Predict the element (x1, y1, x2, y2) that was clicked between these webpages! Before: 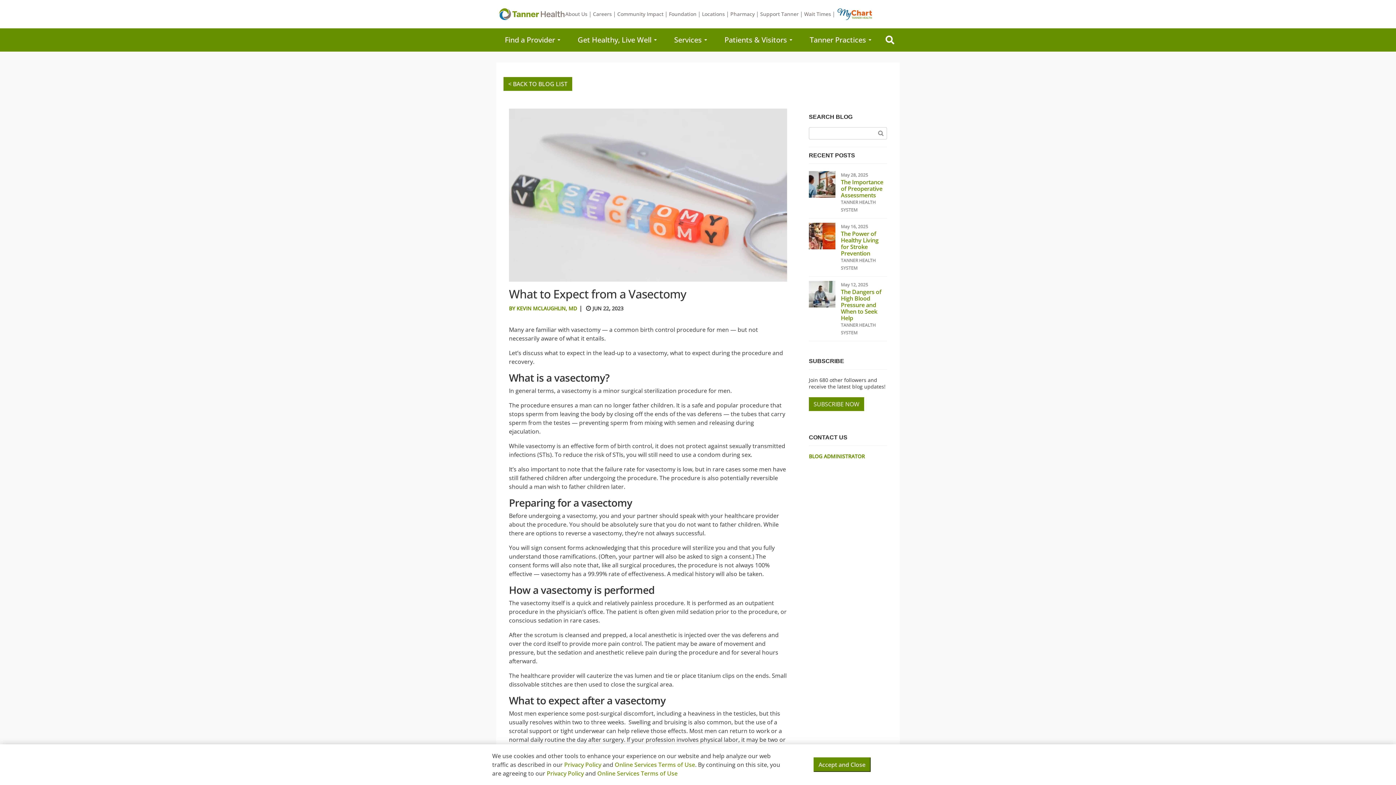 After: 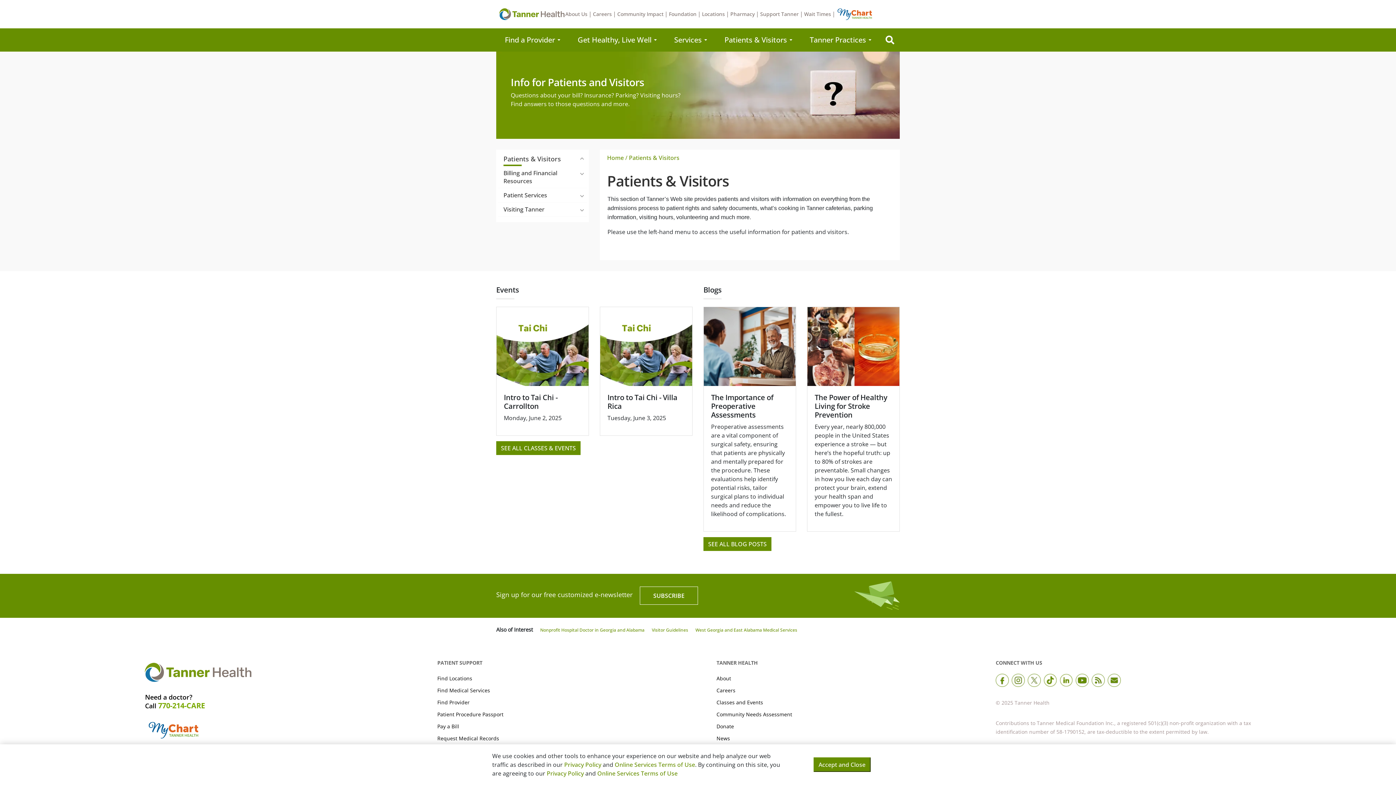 Action: bbox: (716, 28, 801, 51) label: Patients & Visitors